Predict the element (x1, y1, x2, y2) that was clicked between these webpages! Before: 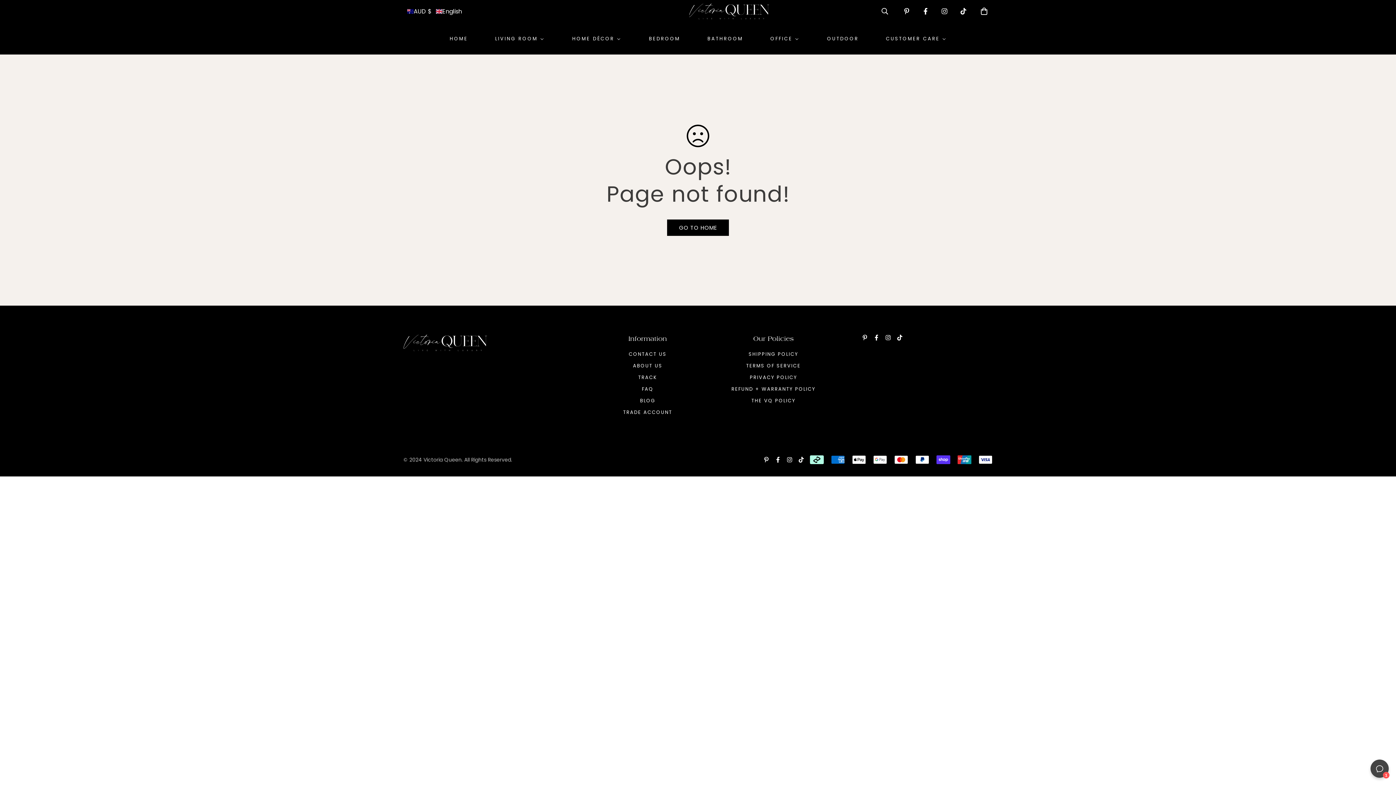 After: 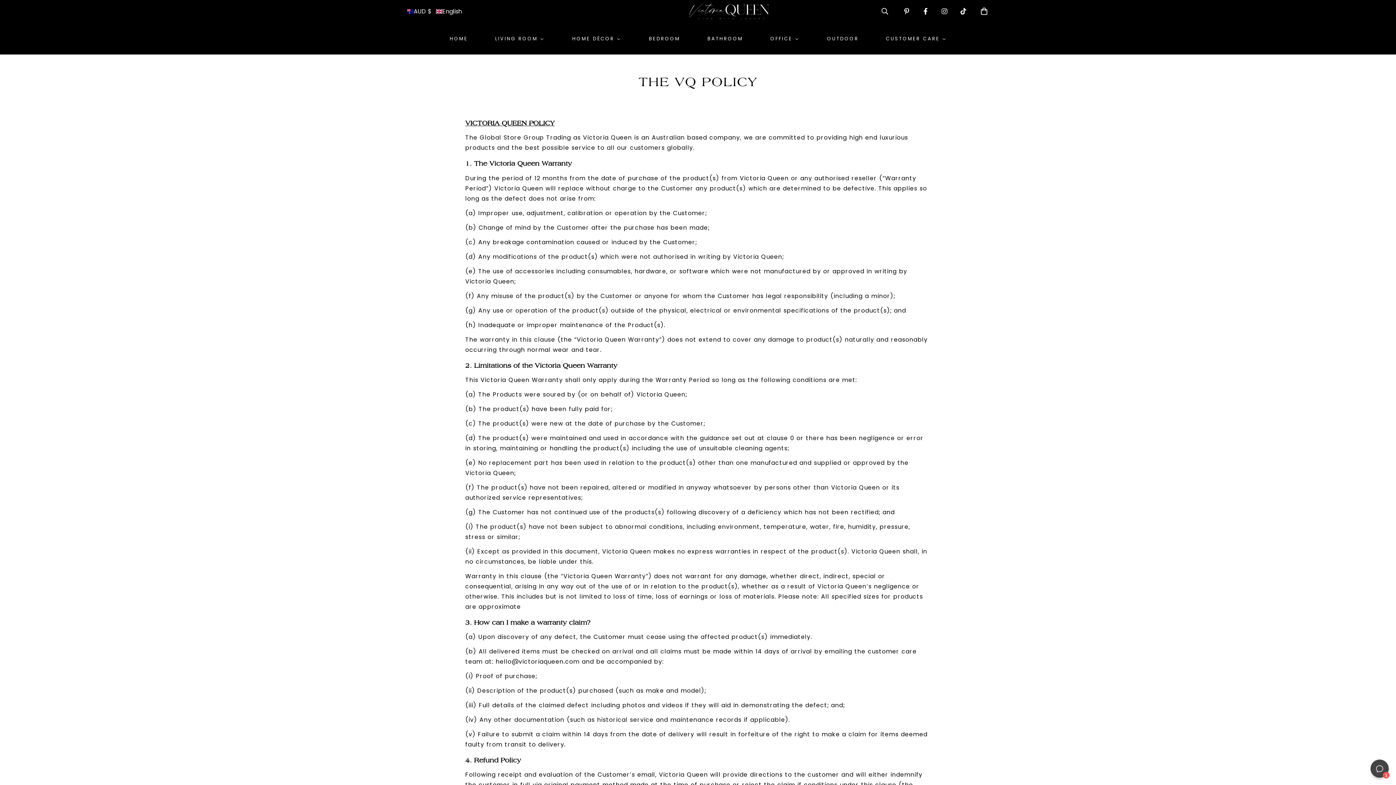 Action: label: REFUND + WARRANTY POLICY bbox: (731, 385, 815, 393)